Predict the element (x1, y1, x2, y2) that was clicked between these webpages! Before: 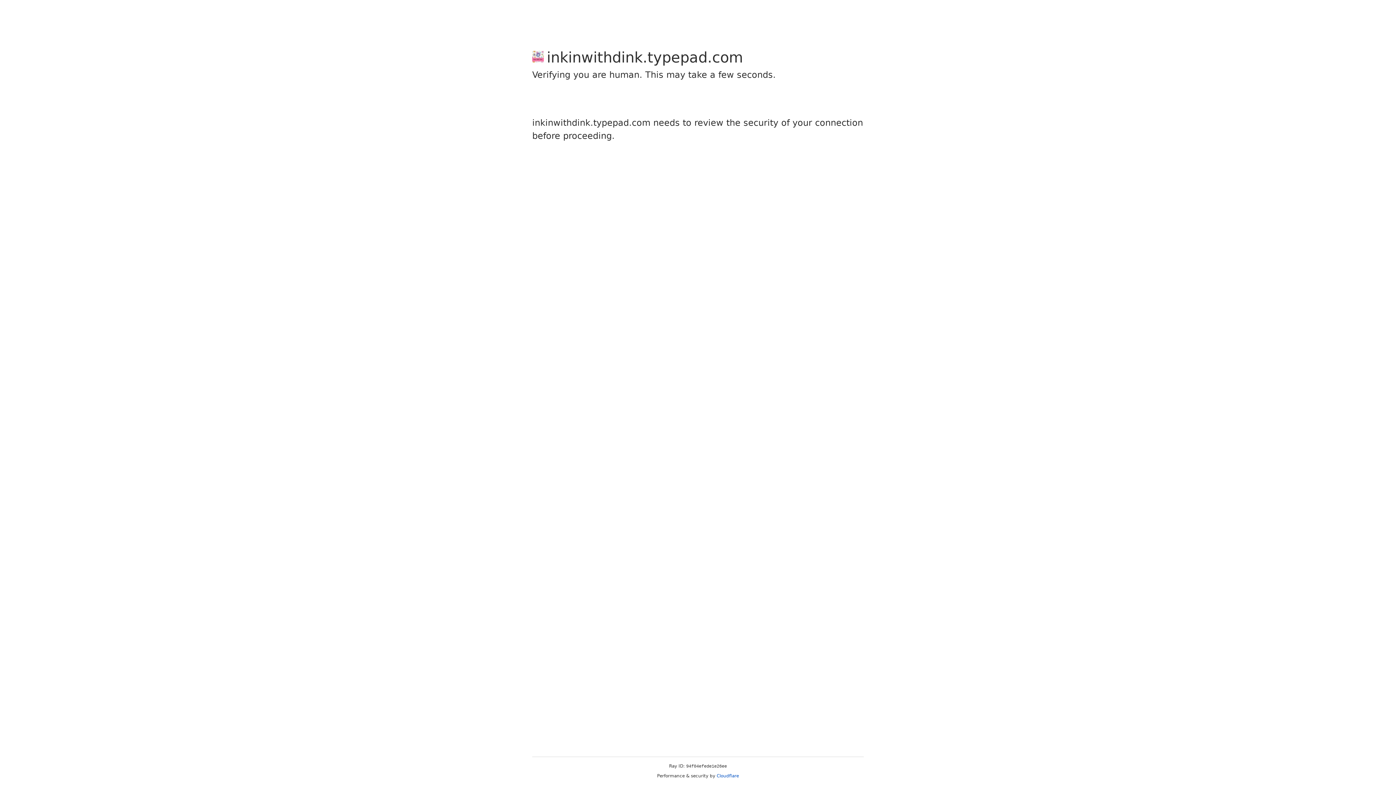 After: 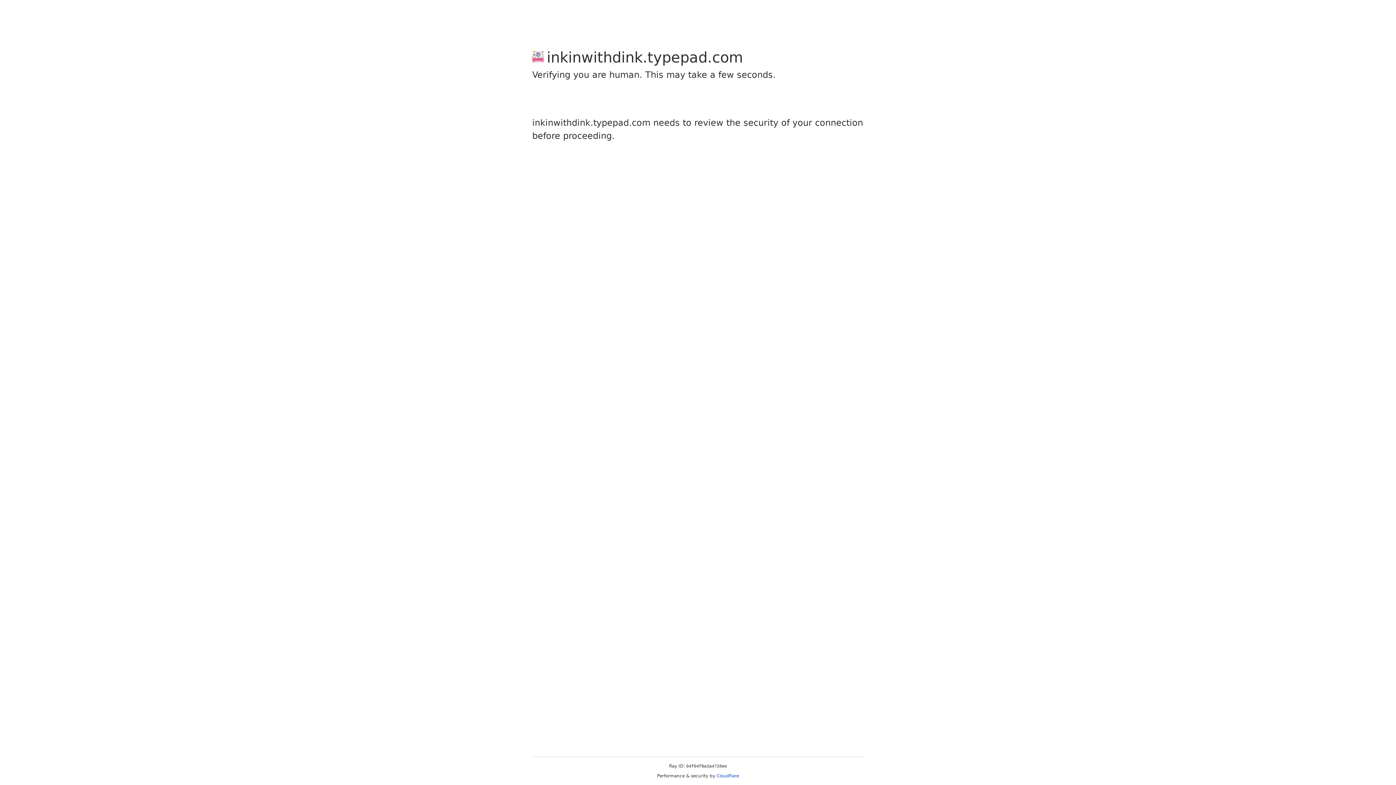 Action: bbox: (716, 773, 739, 778) label: Cloudflare